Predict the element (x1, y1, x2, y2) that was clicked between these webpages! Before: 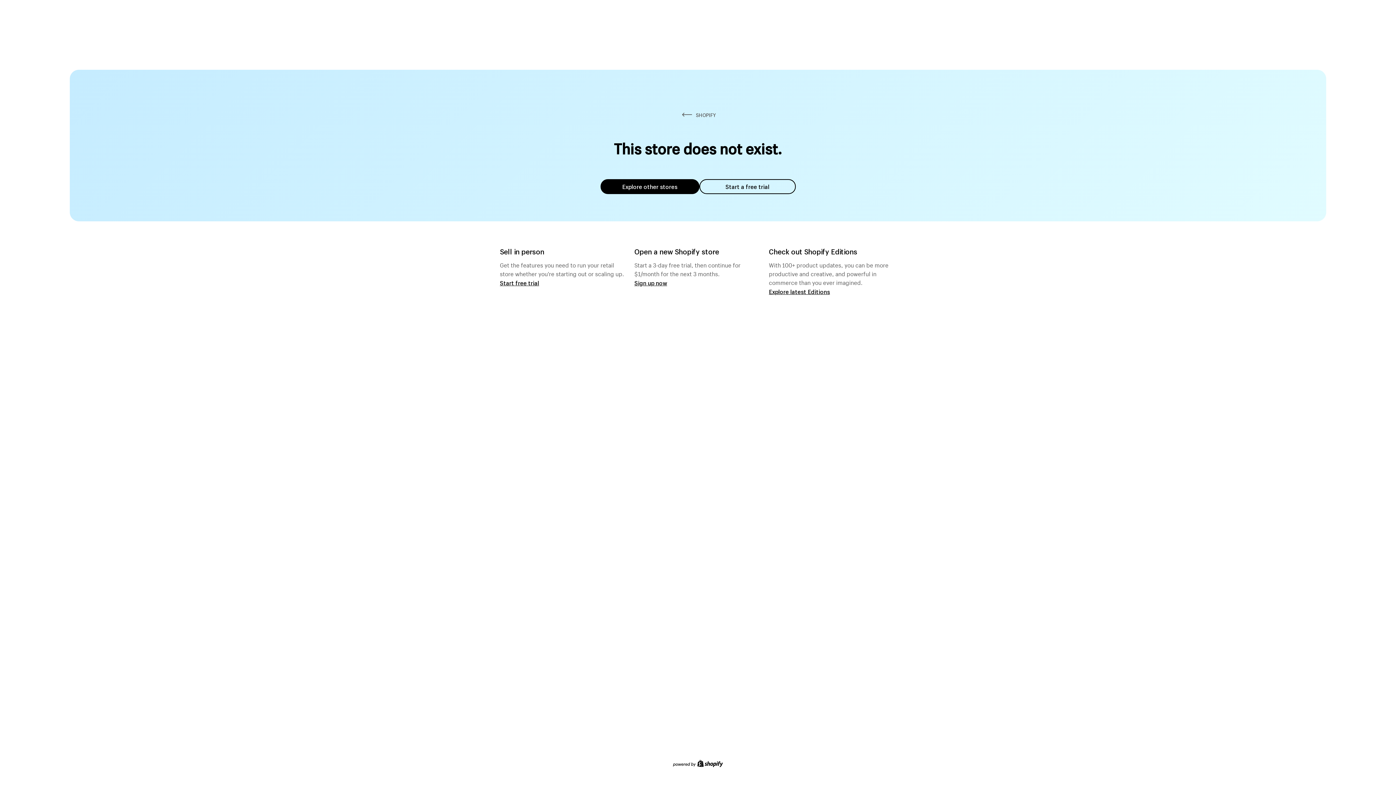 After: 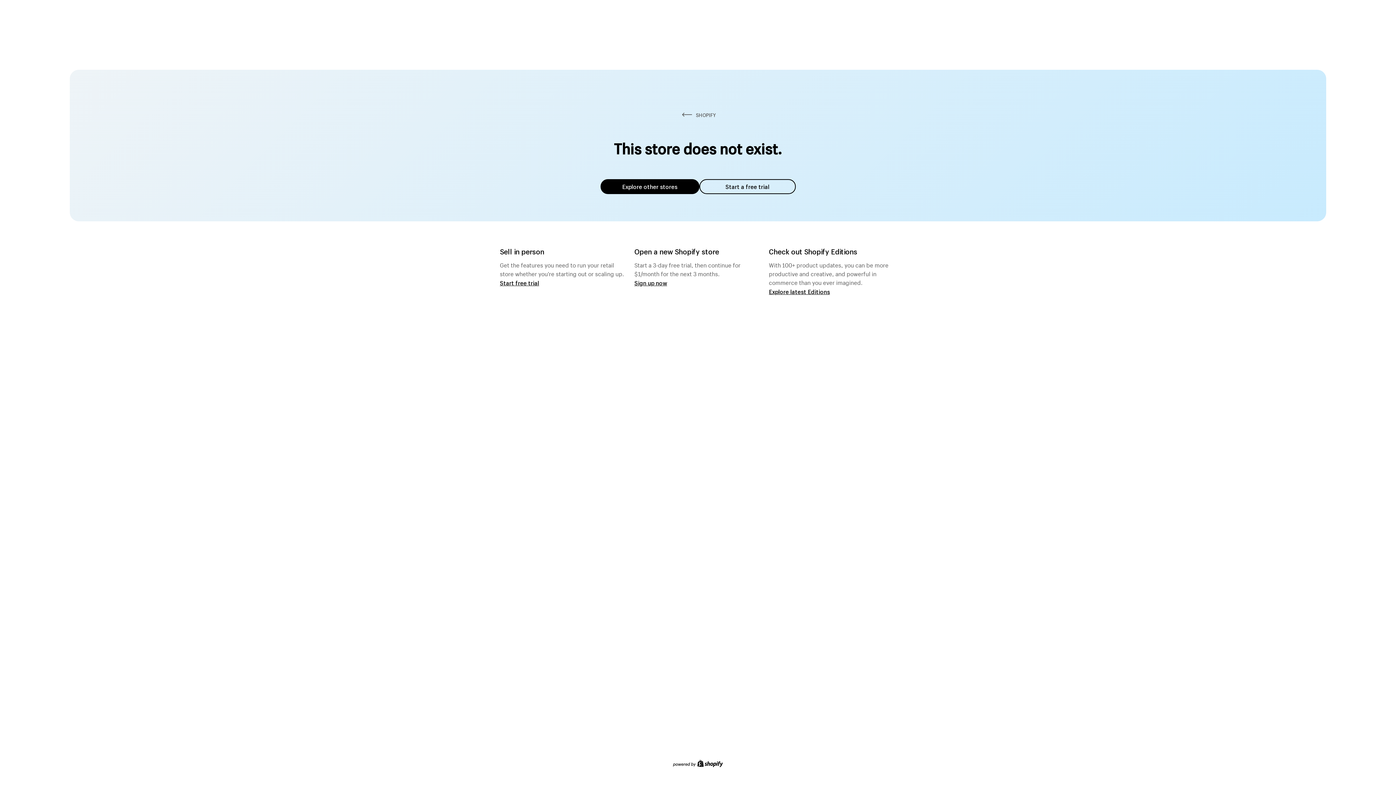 Action: label: Explore other stores bbox: (600, 179, 699, 194)